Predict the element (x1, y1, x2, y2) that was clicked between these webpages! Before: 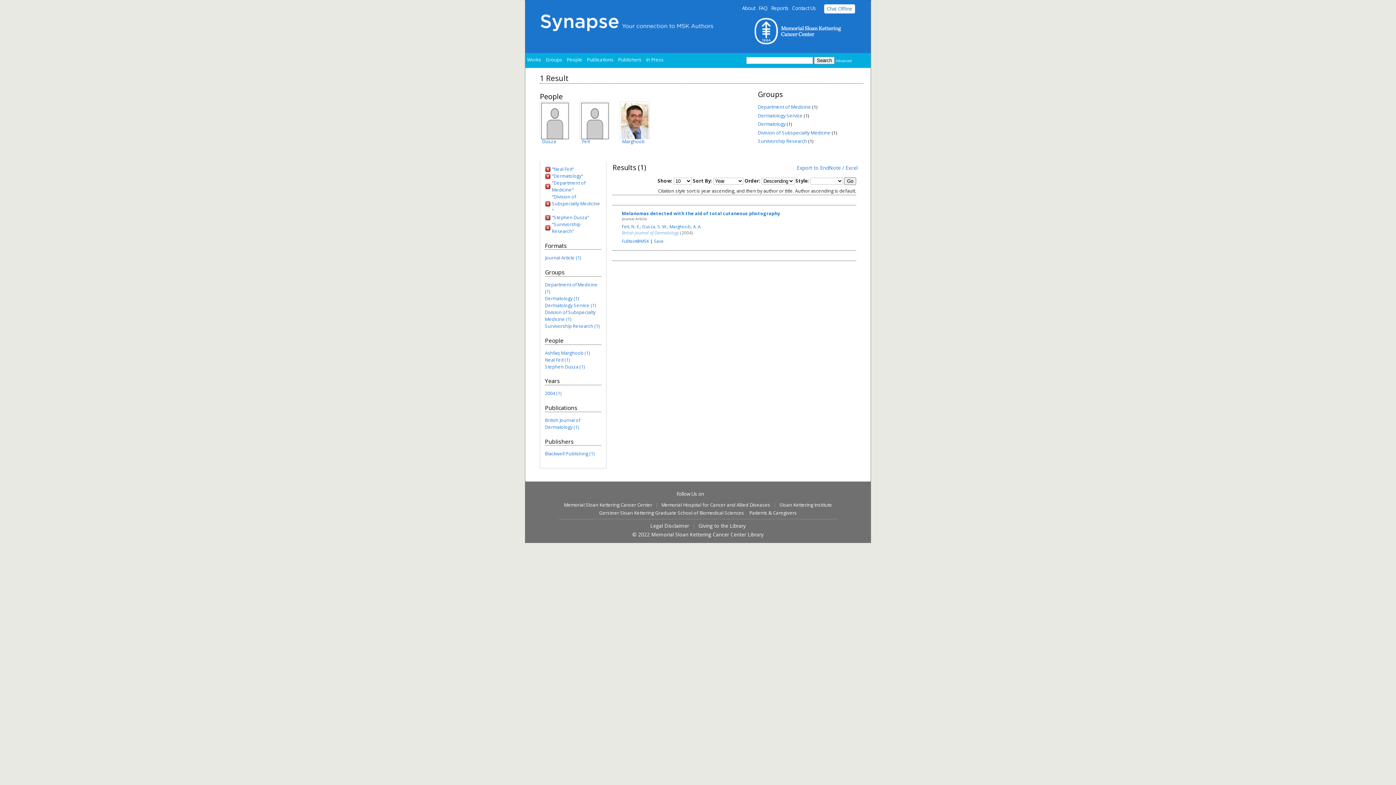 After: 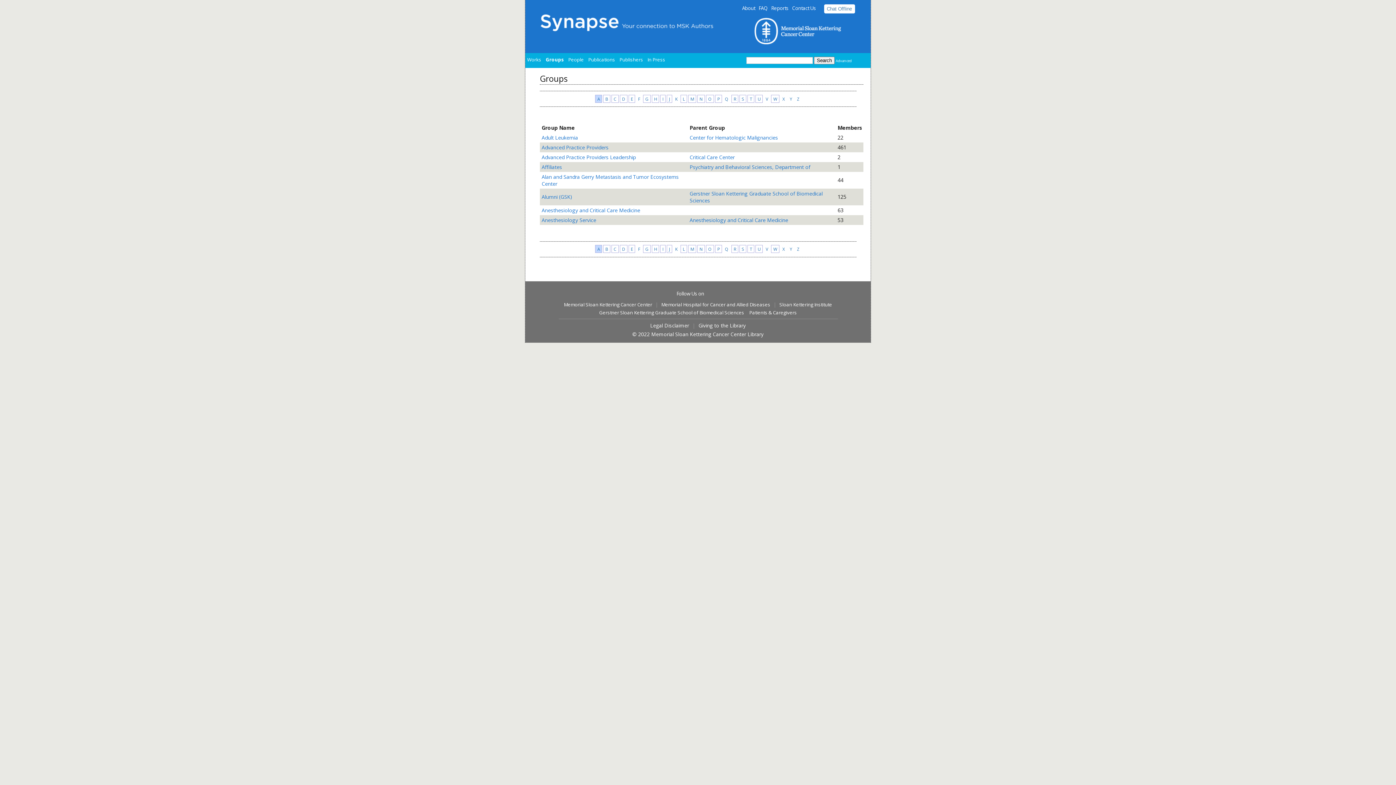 Action: label: Groups bbox: (758, 89, 783, 99)